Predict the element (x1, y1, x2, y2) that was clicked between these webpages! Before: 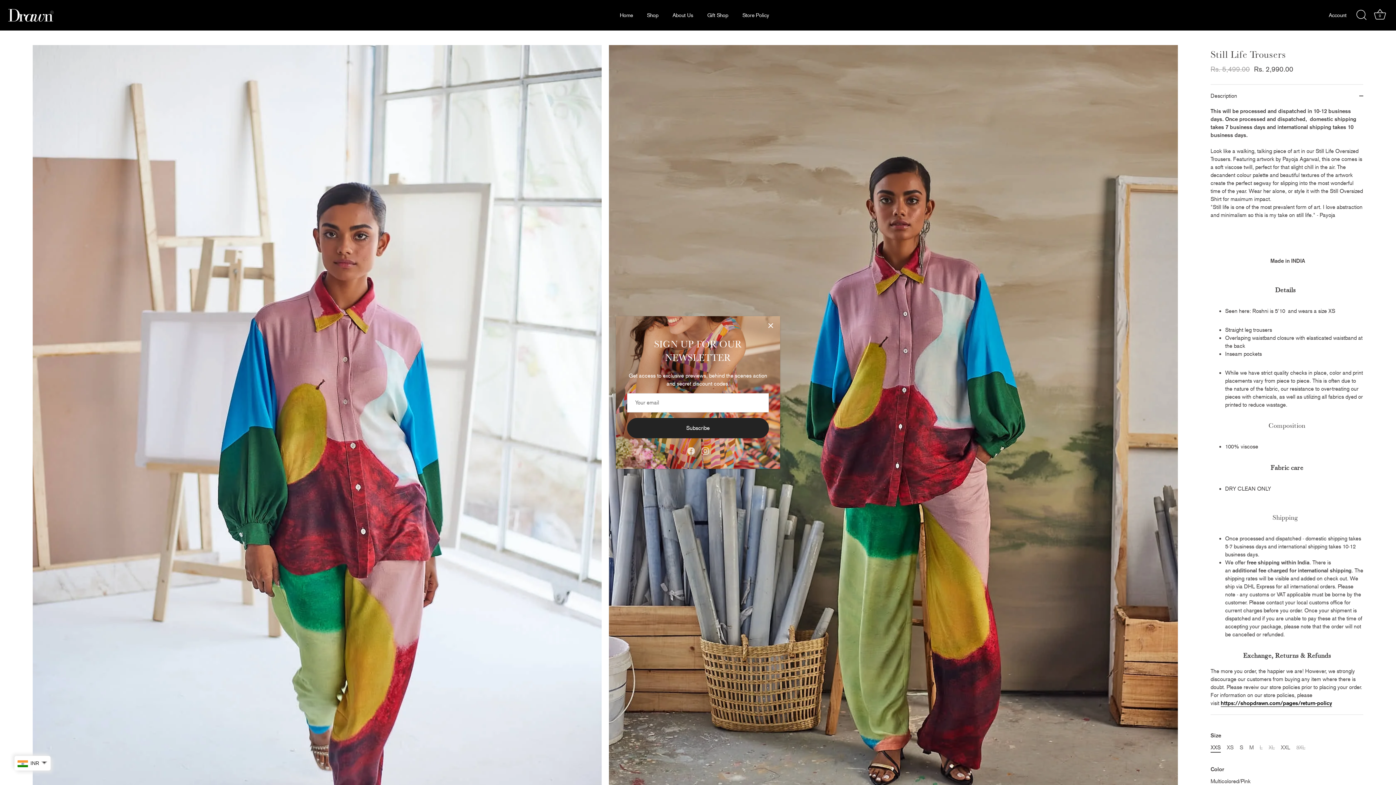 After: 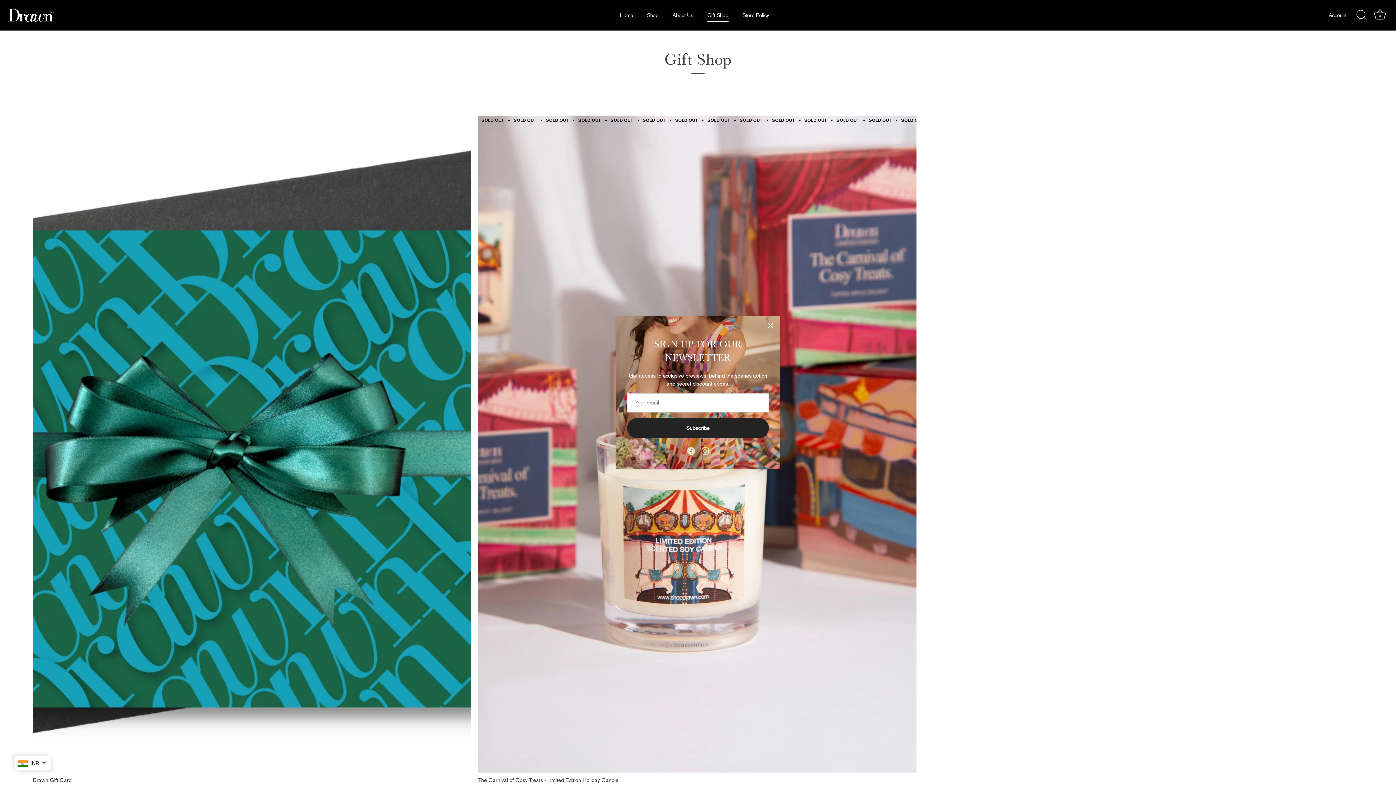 Action: bbox: (701, 8, 734, 21) label: Gift Shop